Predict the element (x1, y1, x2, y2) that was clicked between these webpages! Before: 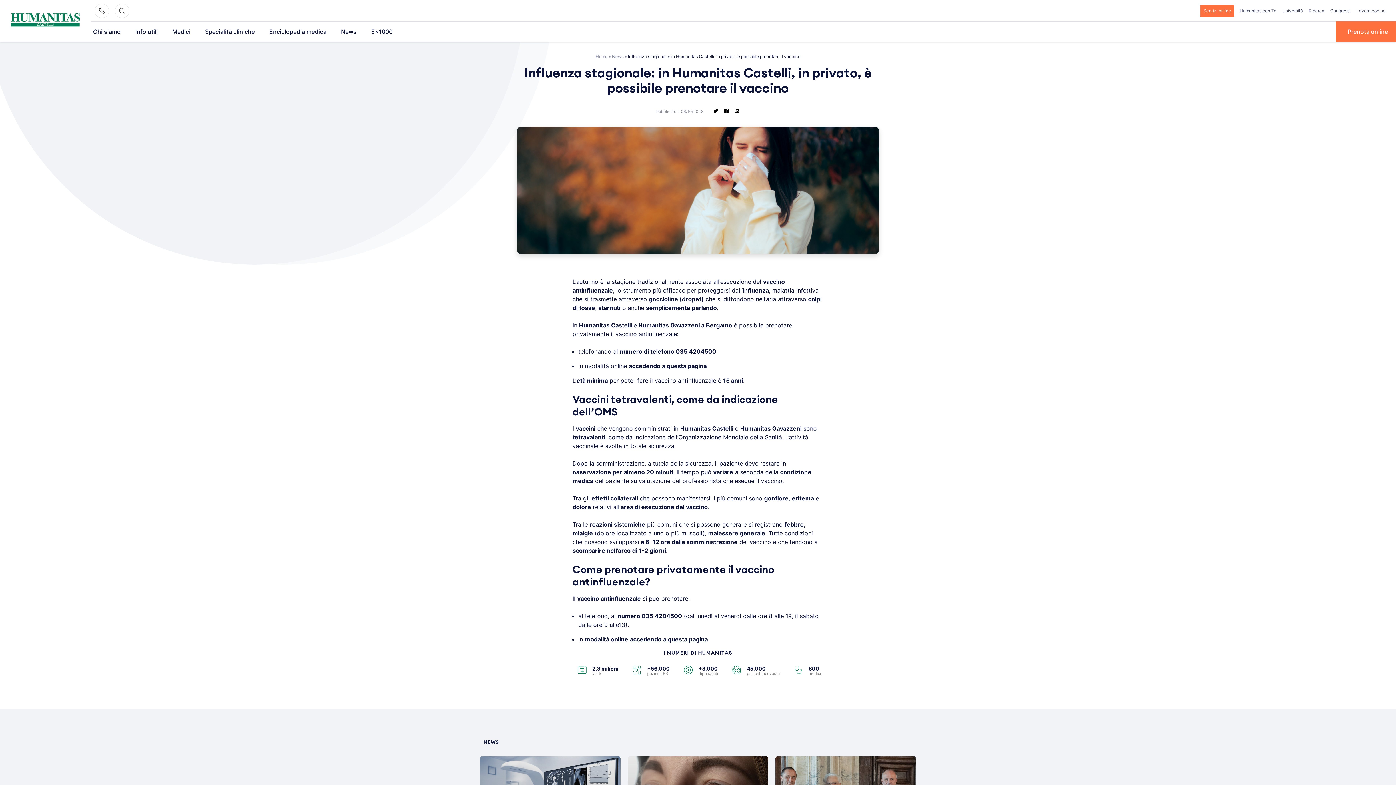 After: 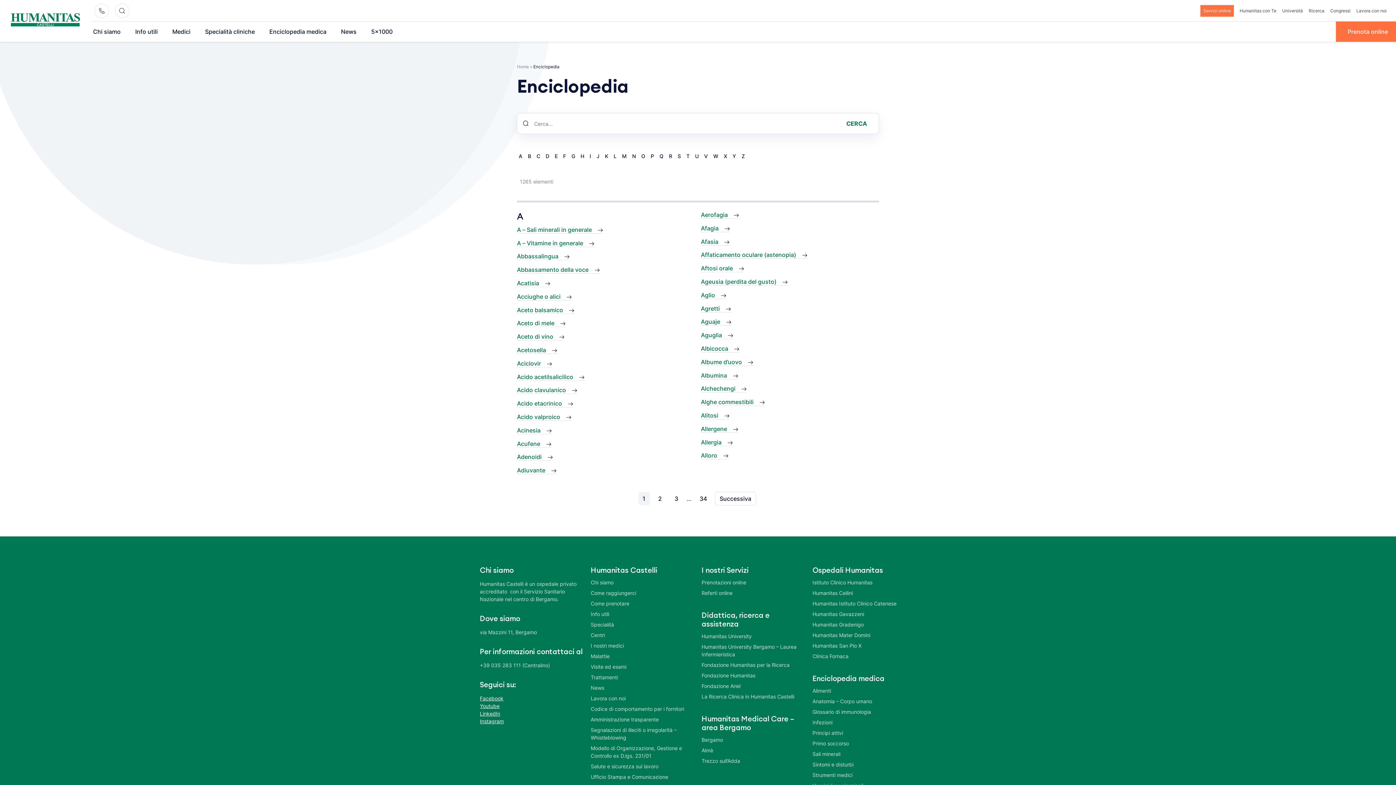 Action: label: Enciclopedia medica bbox: (263, 21, 332, 41)